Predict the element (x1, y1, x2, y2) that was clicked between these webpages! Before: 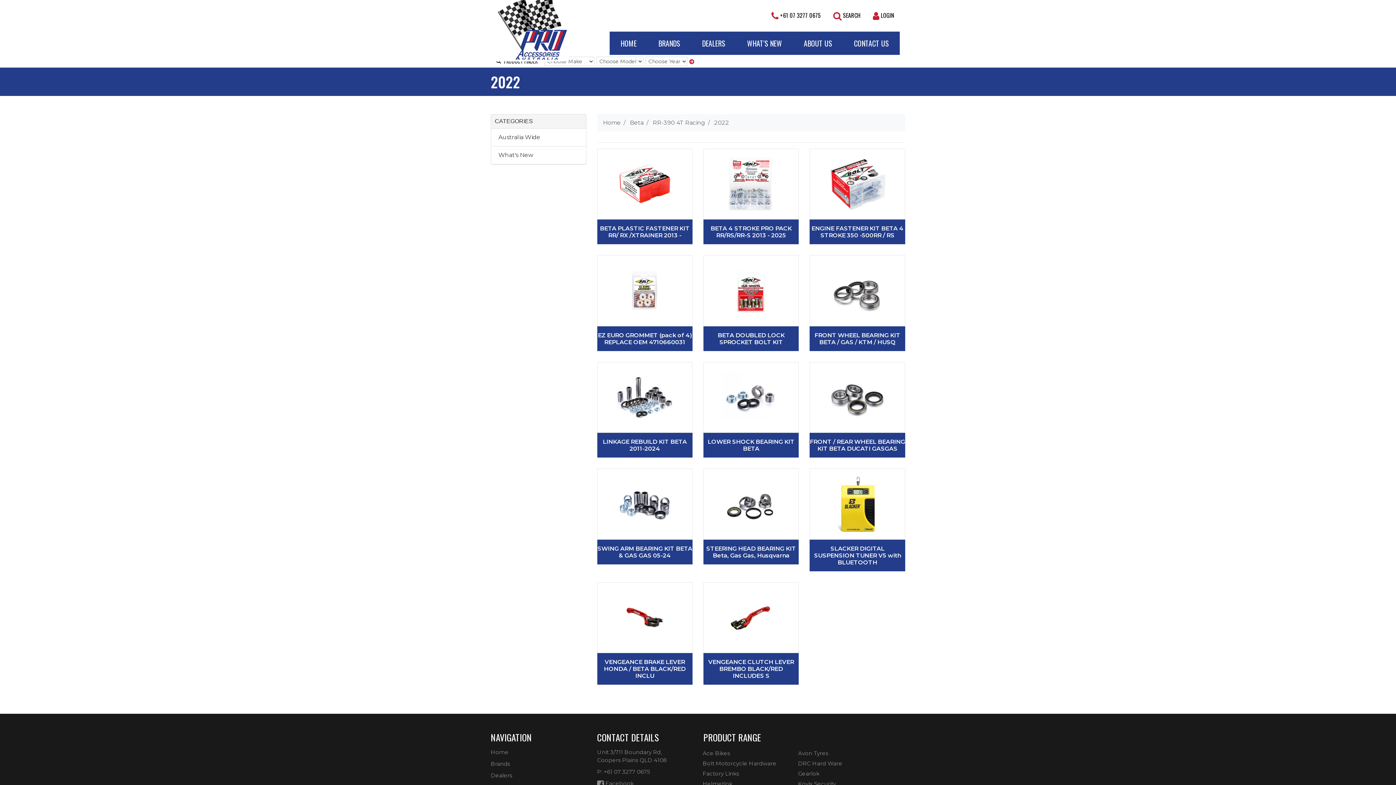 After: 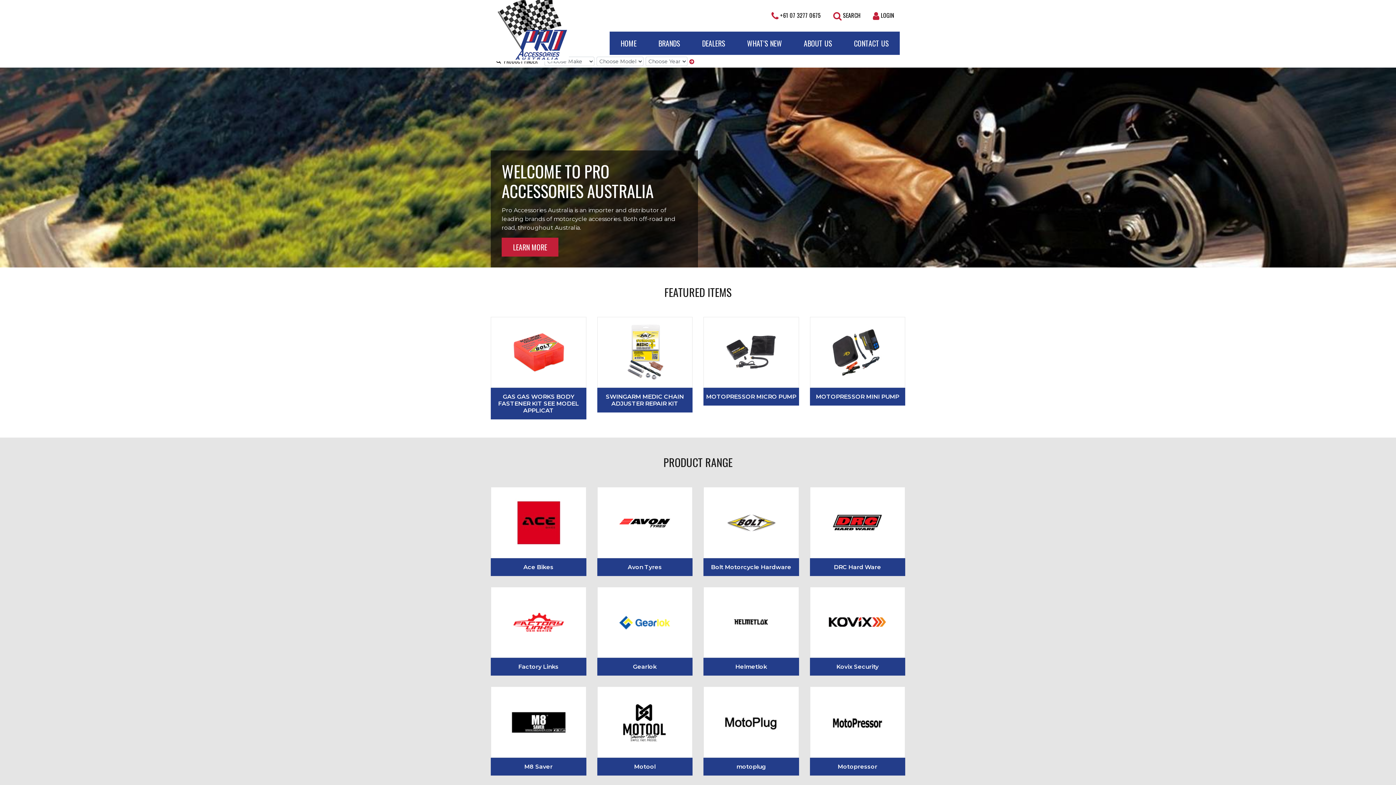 Action: label: Home bbox: (603, 119, 620, 126)